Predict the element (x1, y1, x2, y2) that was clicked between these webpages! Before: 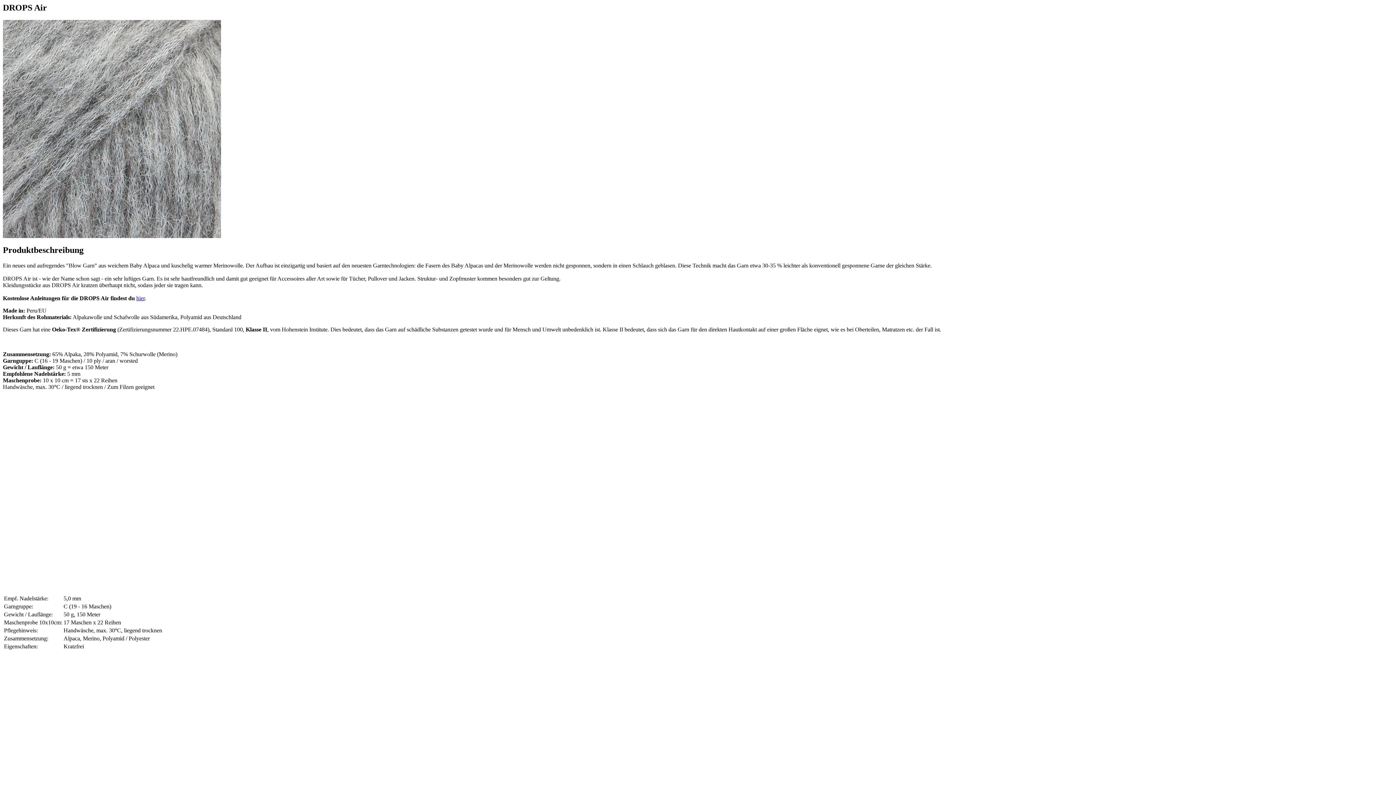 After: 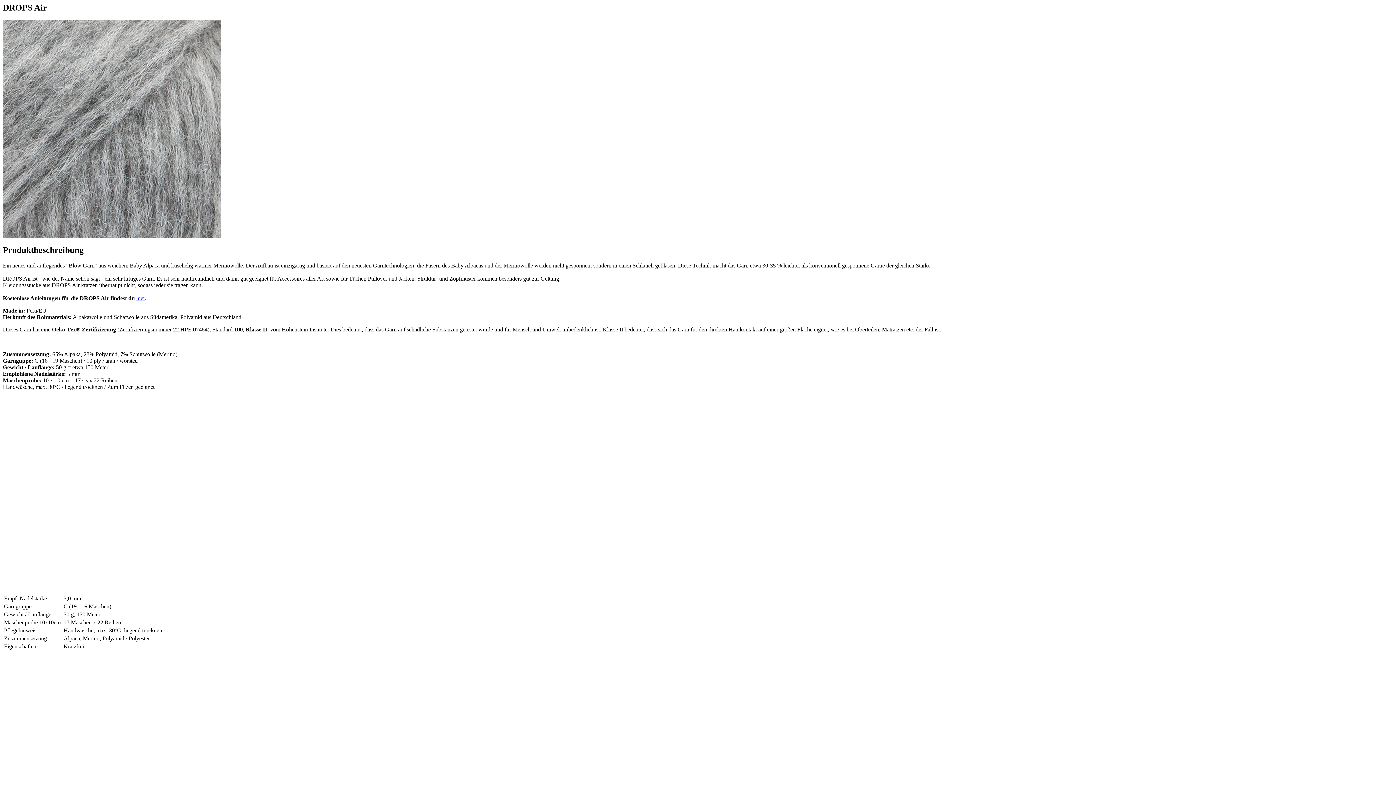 Action: bbox: (2, 233, 221, 239)